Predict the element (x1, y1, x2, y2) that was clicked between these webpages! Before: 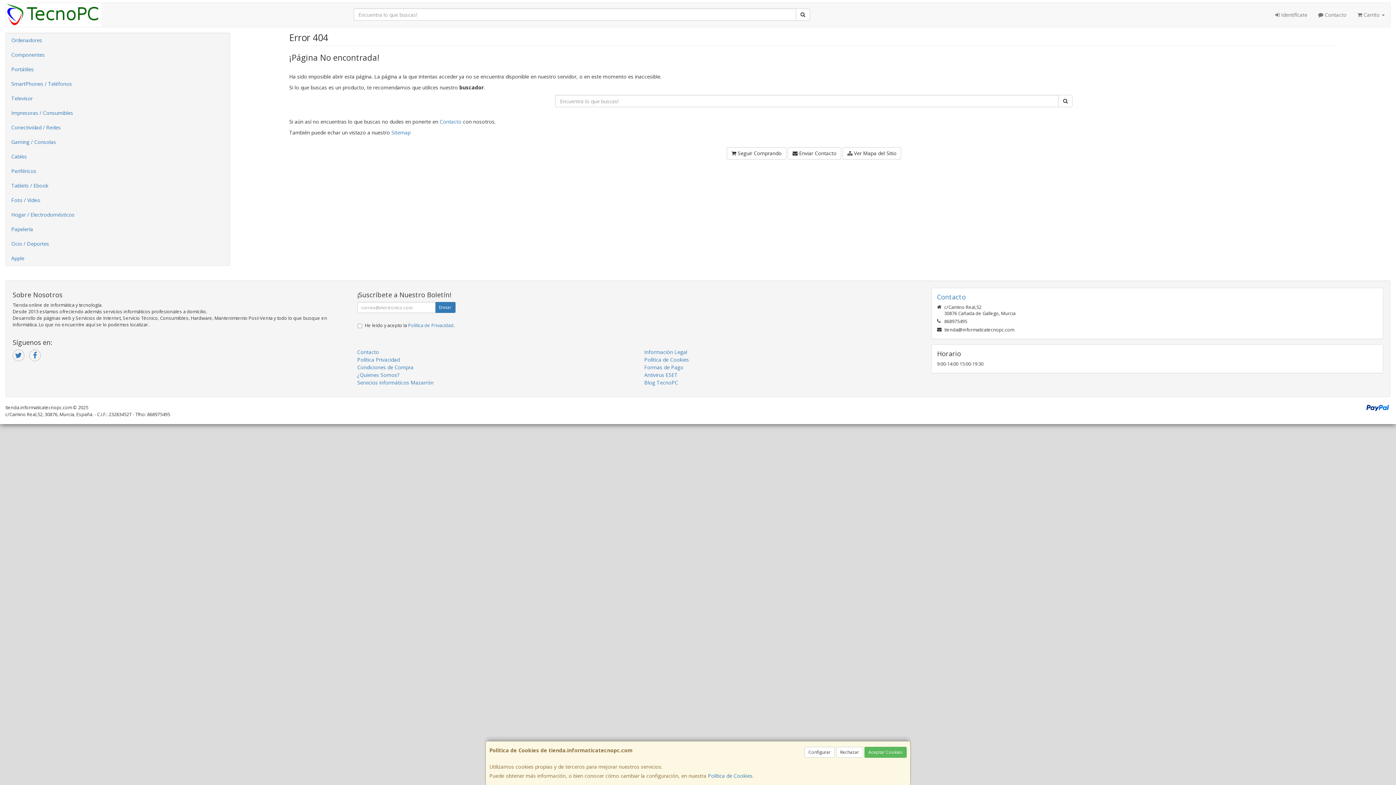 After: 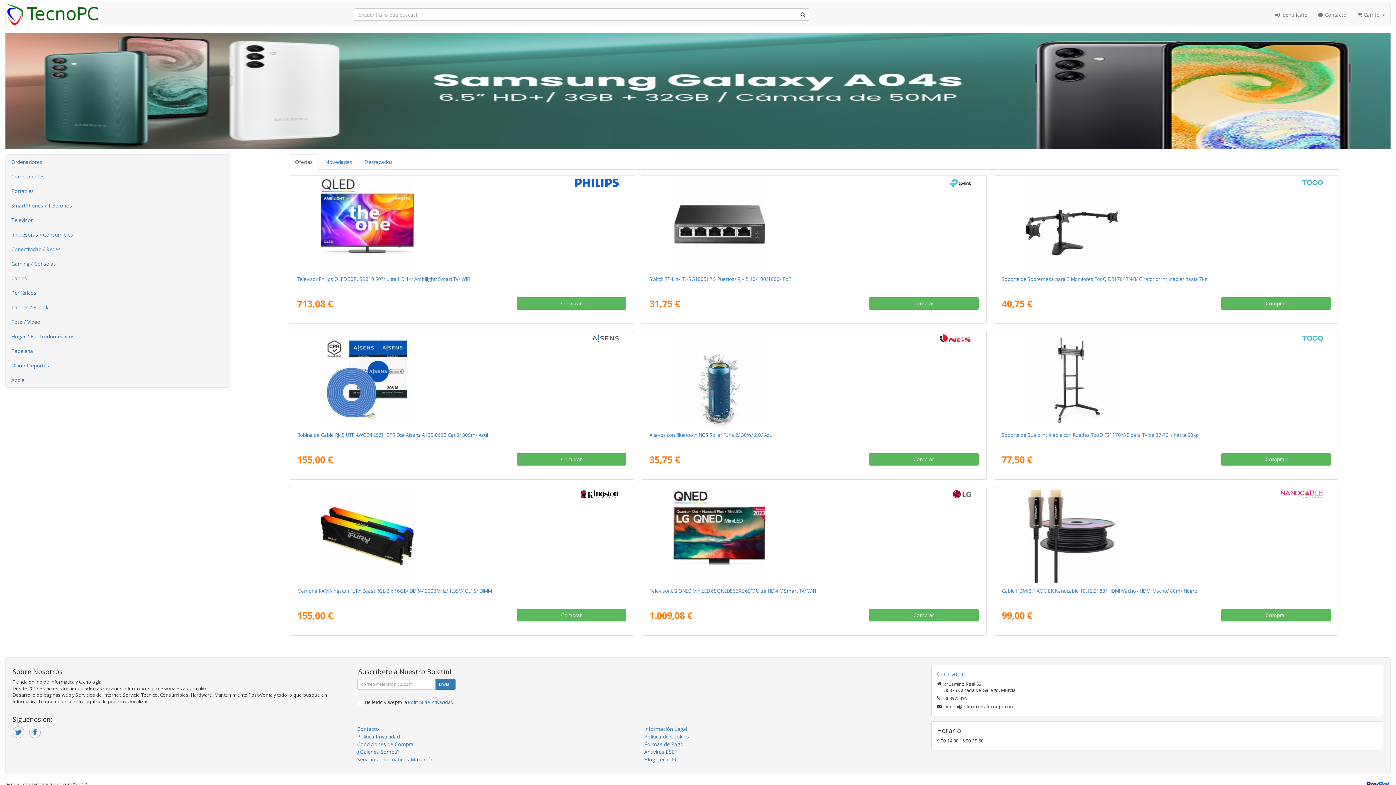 Action: bbox: (864, 747, 906, 758) label: Aceptar Cookies